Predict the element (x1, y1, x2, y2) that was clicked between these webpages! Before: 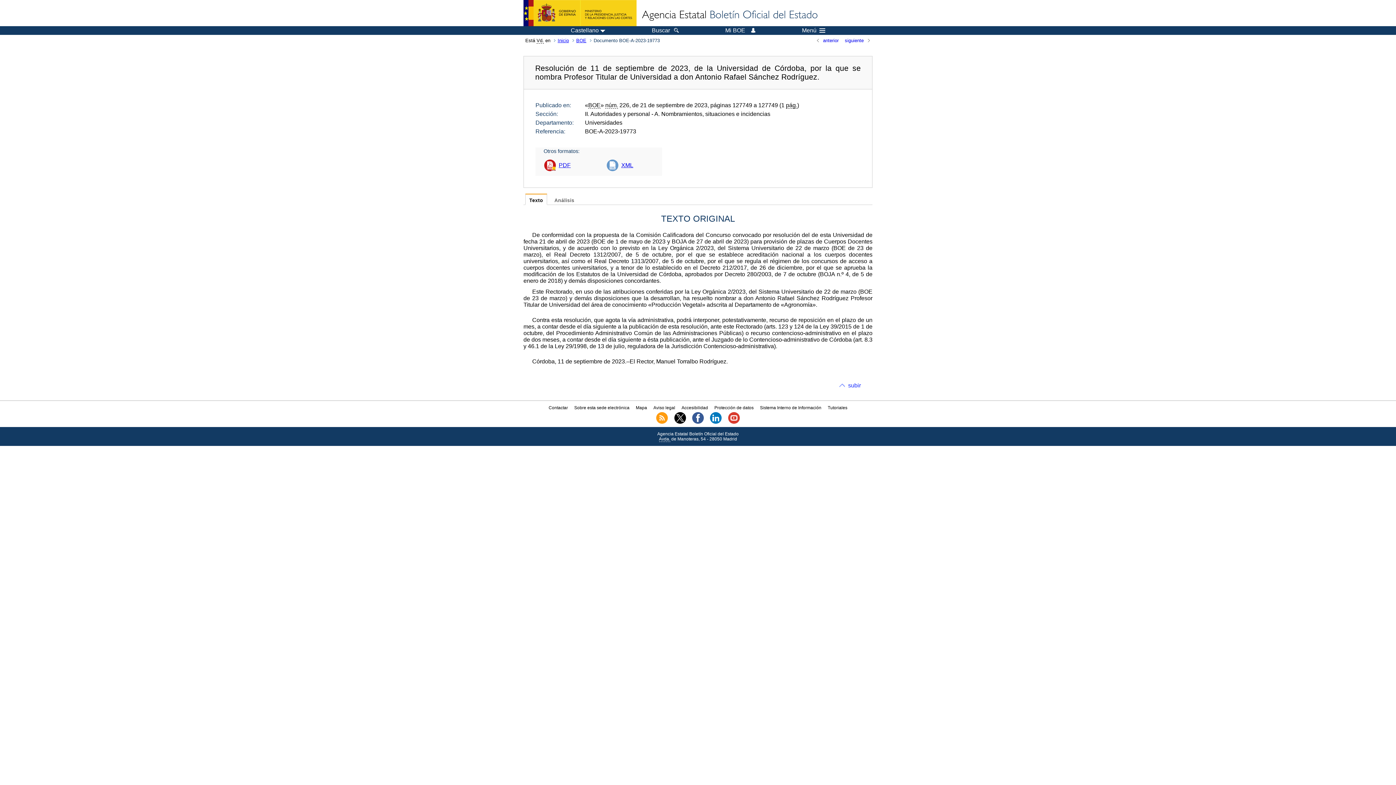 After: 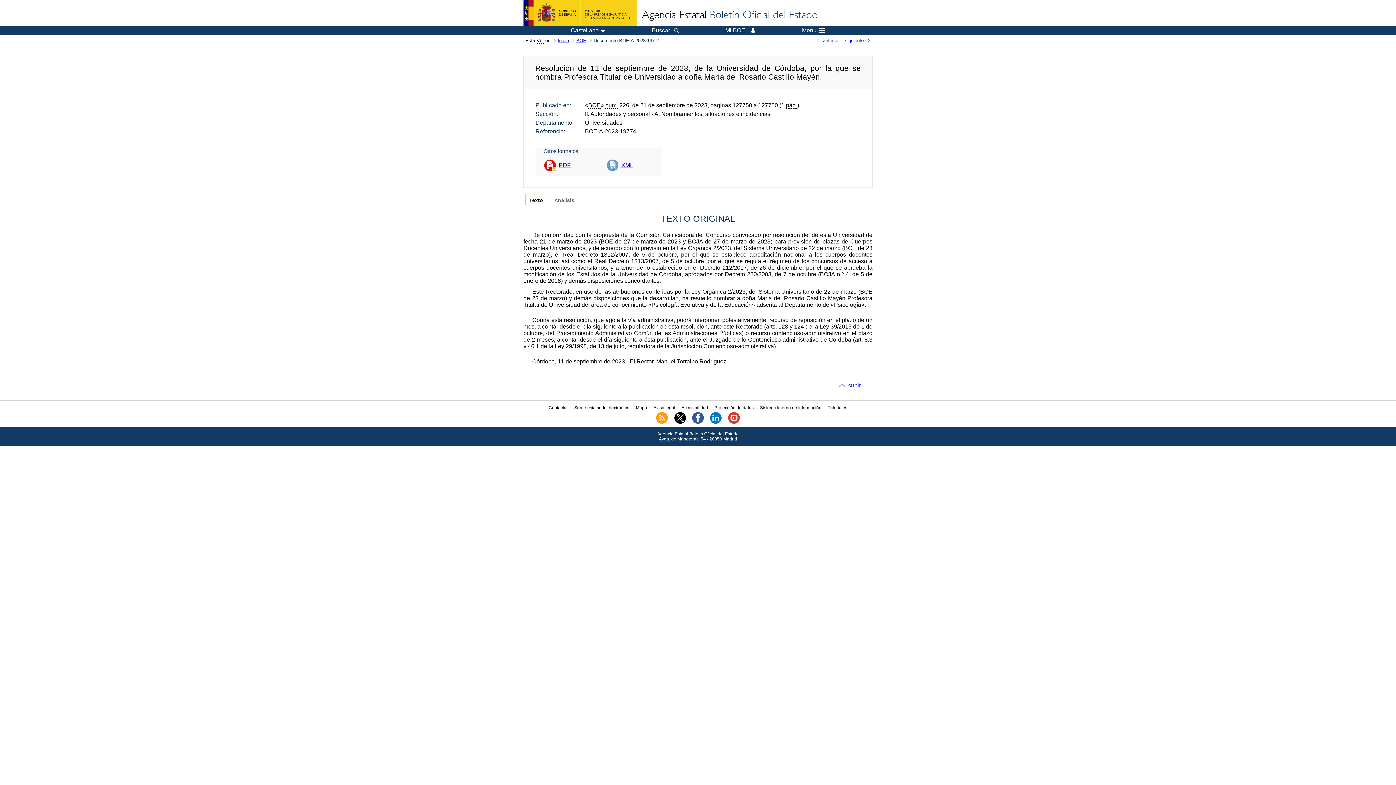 Action: label: siguiente bbox: (845, 37, 870, 43)